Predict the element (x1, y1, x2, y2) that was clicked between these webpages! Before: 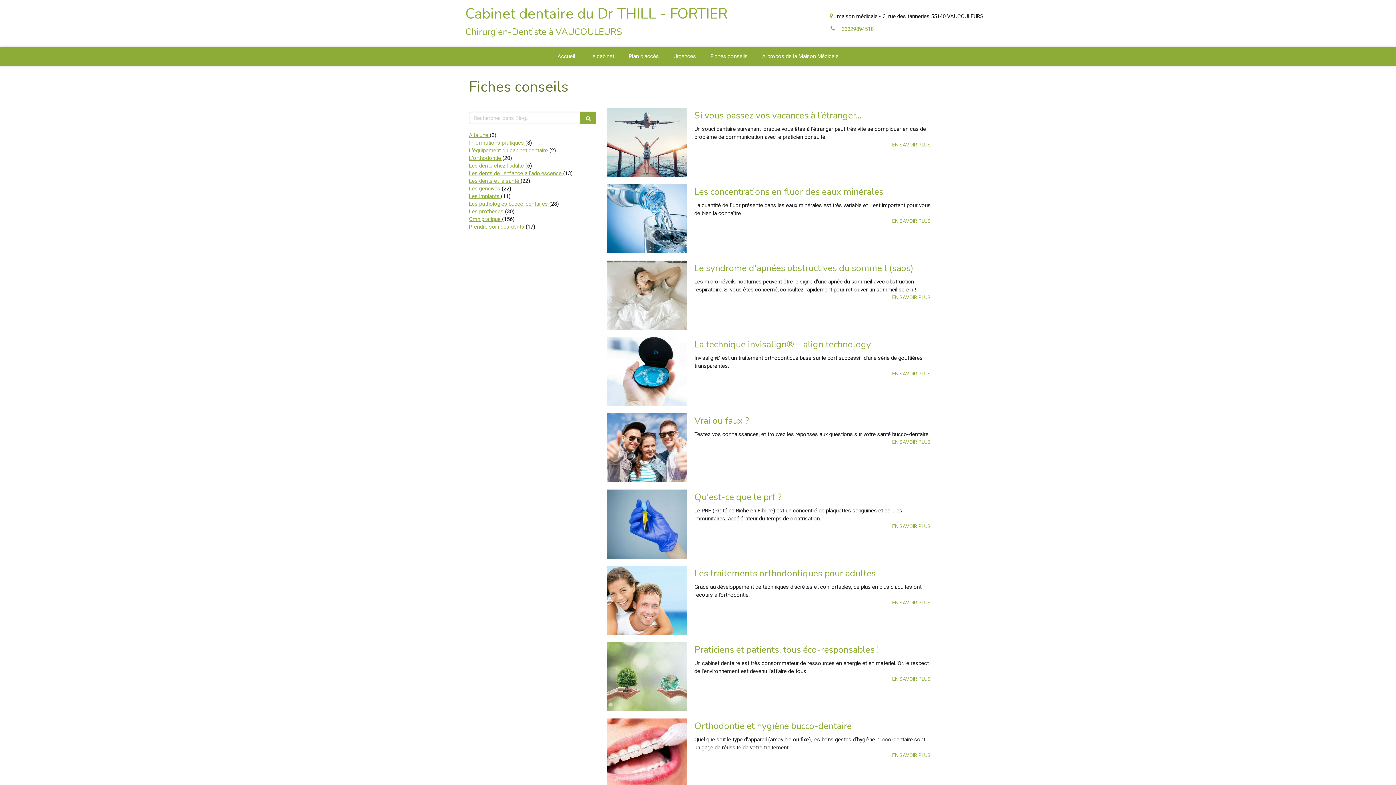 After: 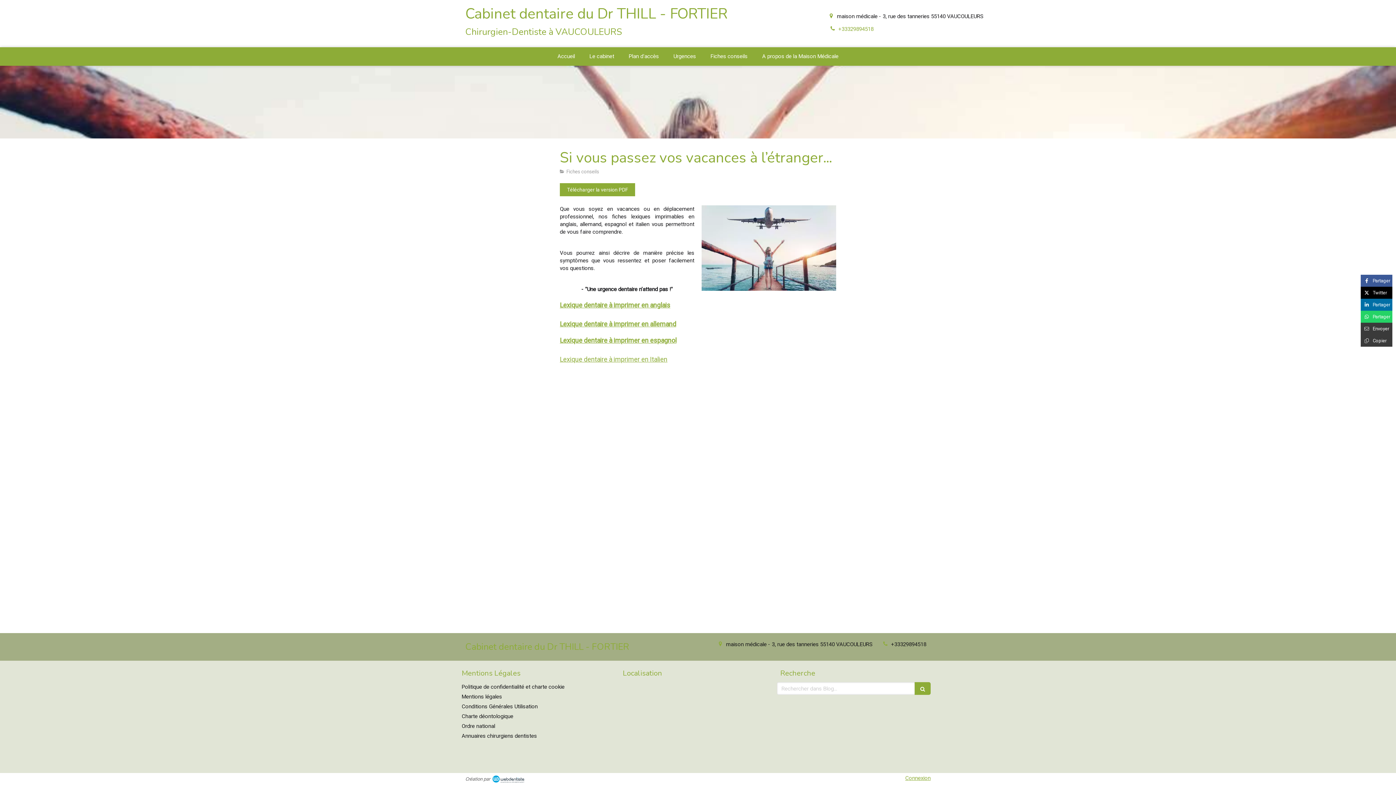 Action: label: EN SAVOIR PLUS bbox: (892, 141, 930, 147)